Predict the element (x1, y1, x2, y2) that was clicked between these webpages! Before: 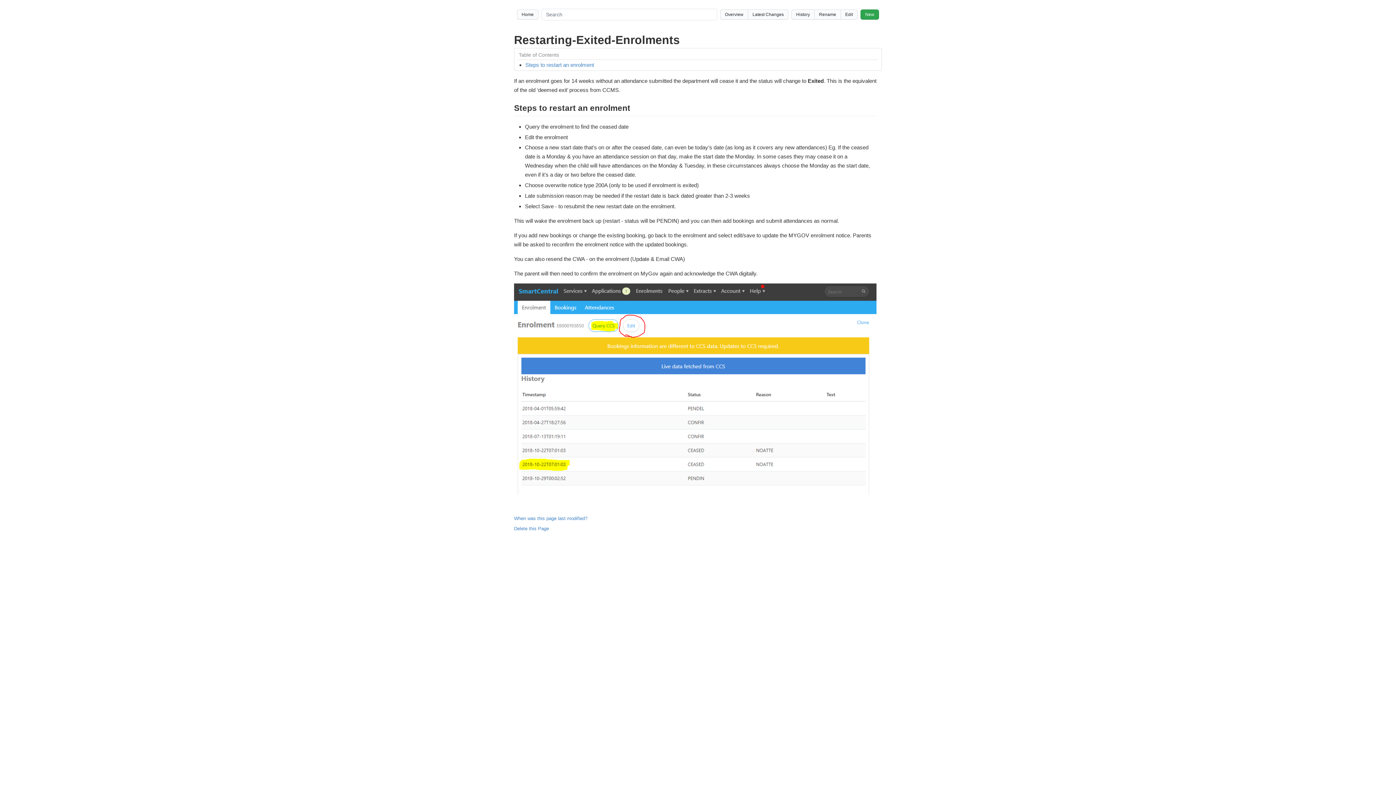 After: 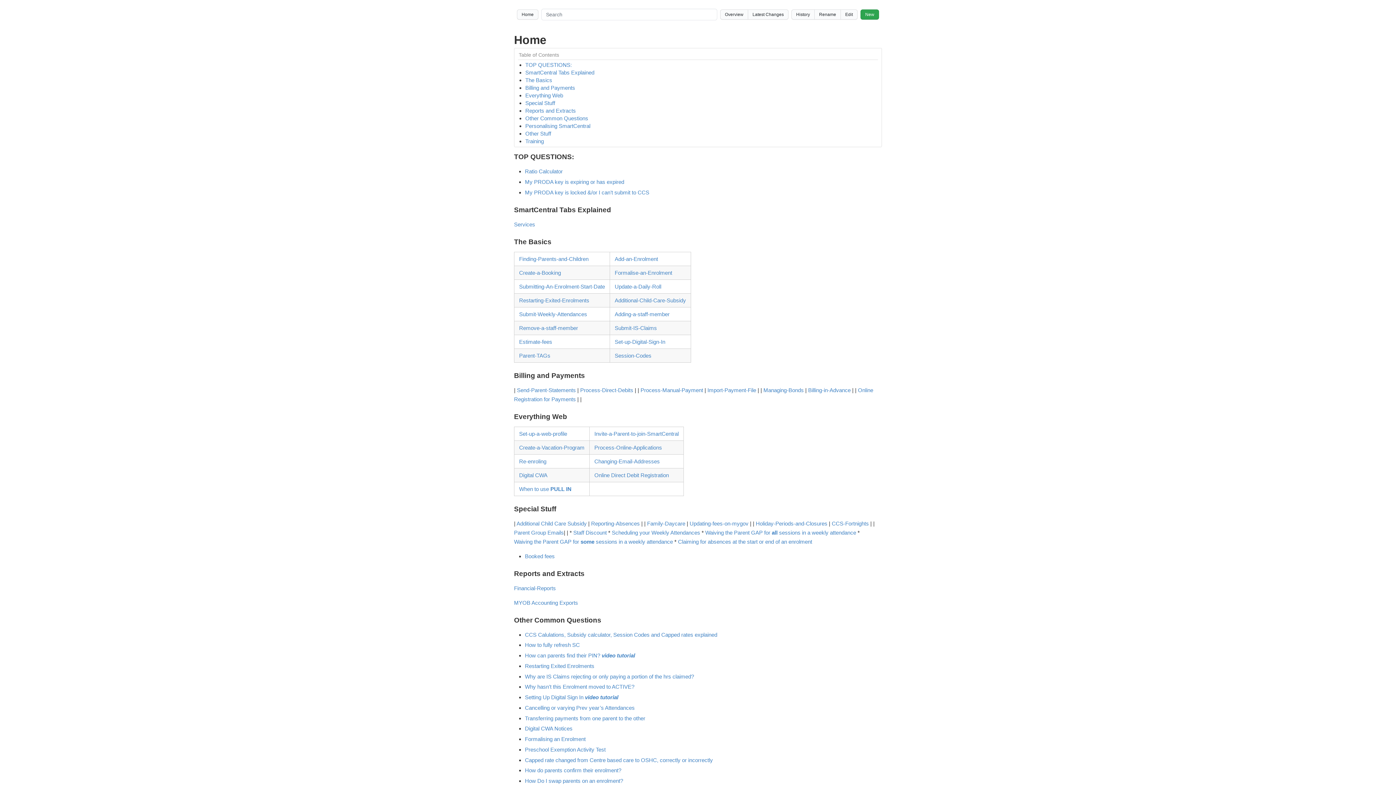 Action: bbox: (517, 9, 538, 19) label: Home